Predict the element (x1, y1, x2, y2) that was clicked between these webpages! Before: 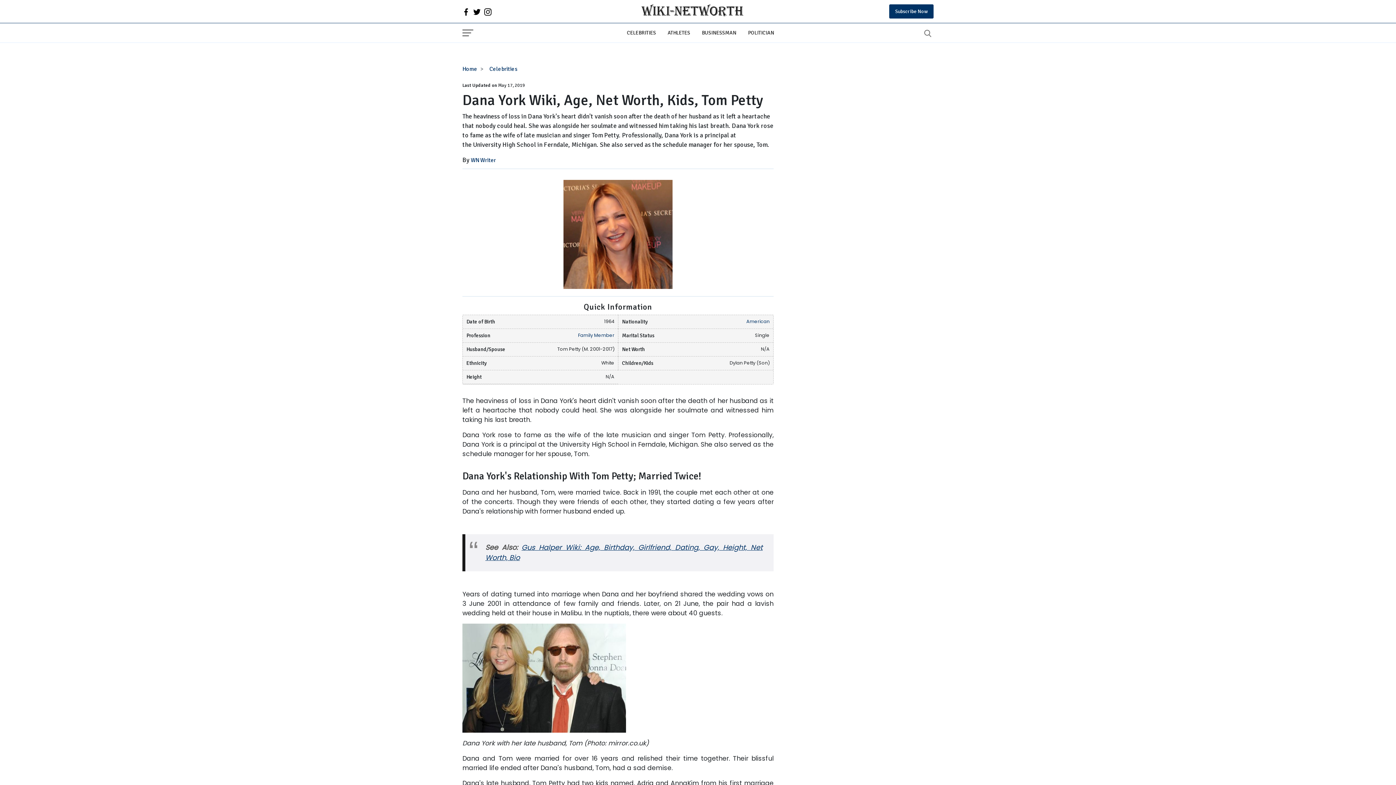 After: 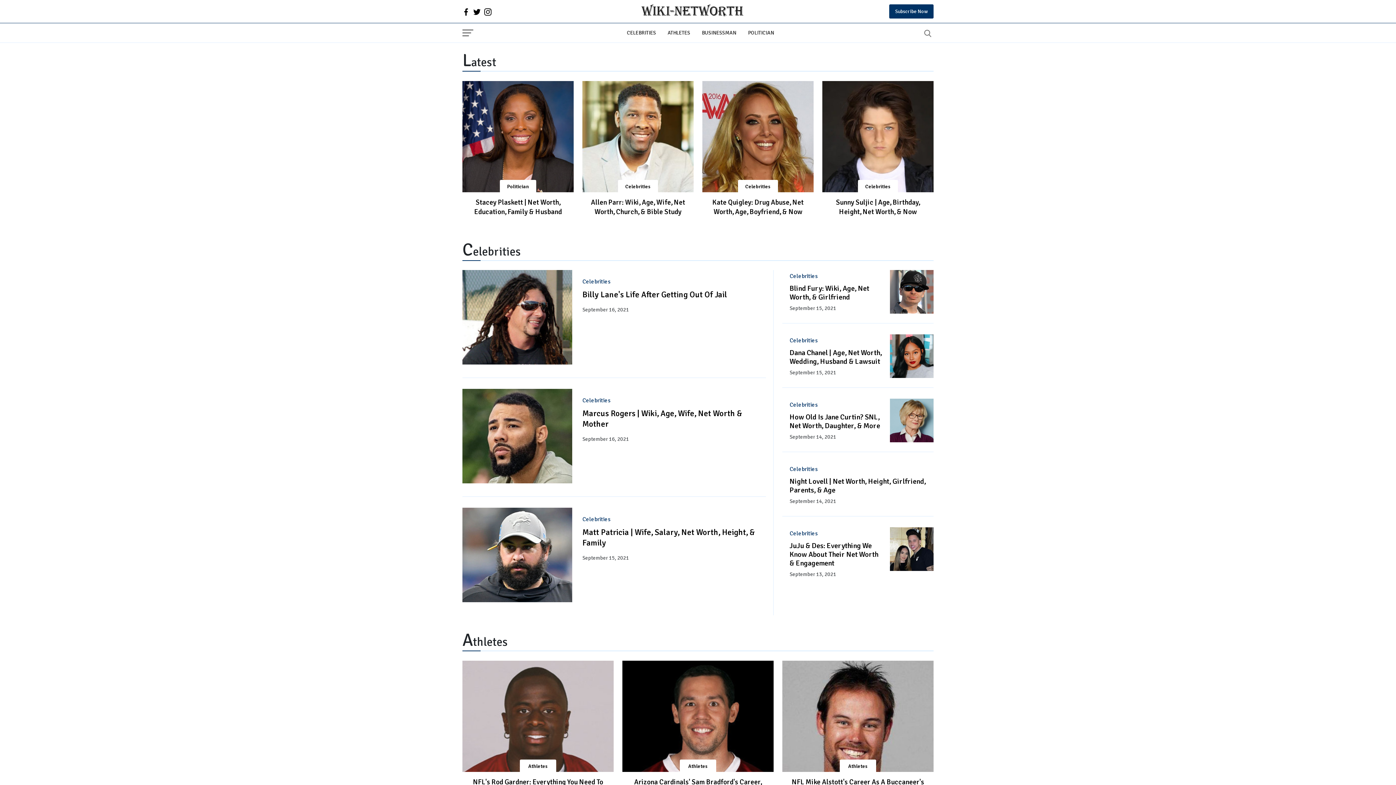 Action: bbox: (641, 3, 743, 19)